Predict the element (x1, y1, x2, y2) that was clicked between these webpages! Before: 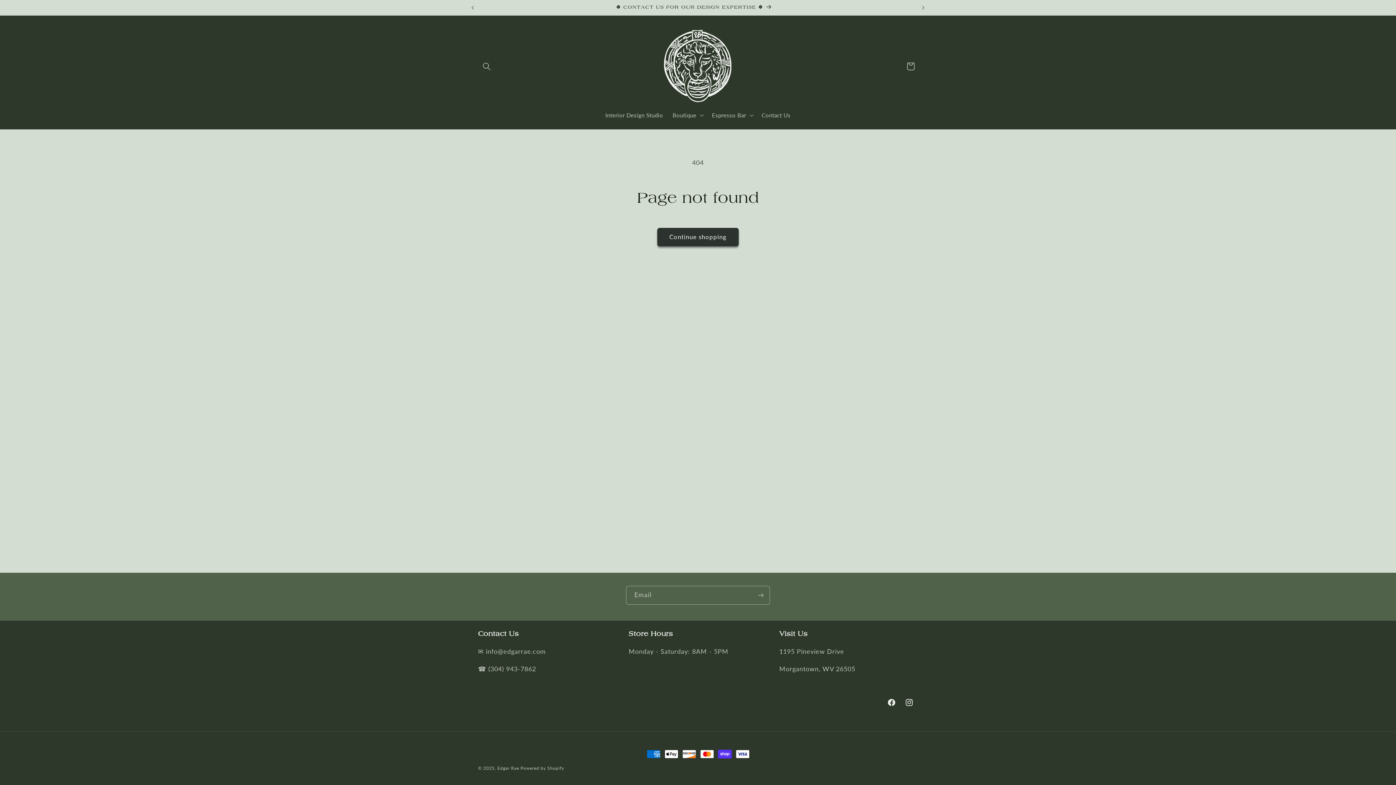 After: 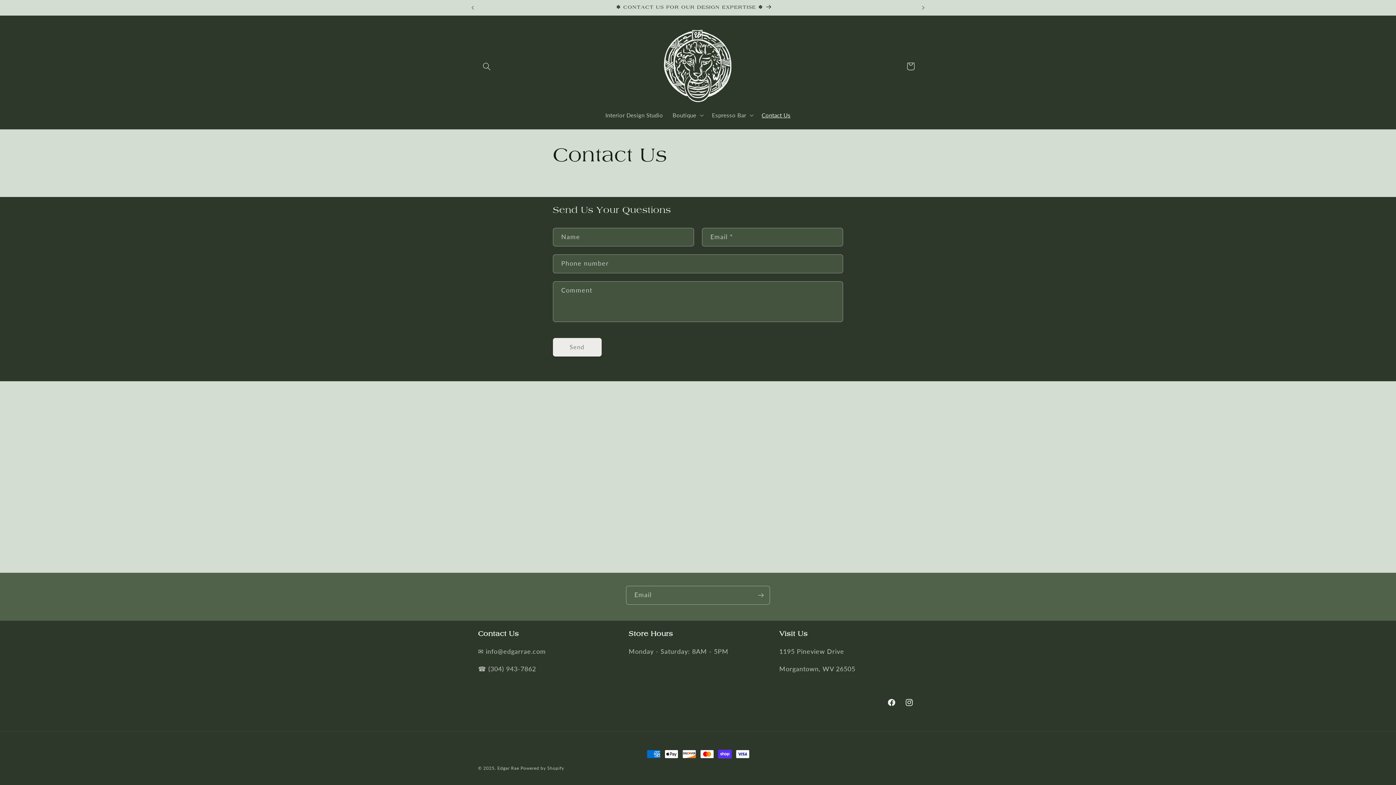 Action: label: Contact Us bbox: (757, 107, 795, 123)